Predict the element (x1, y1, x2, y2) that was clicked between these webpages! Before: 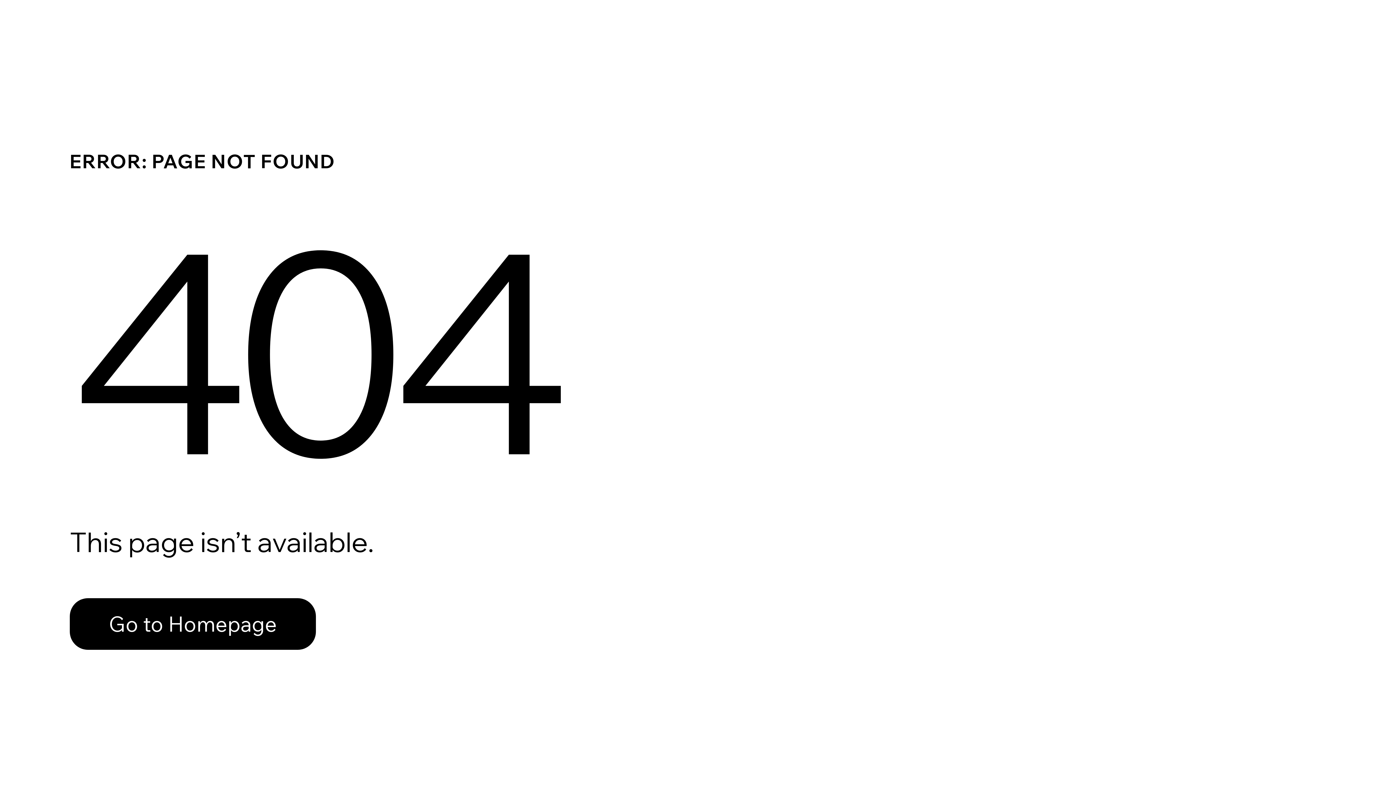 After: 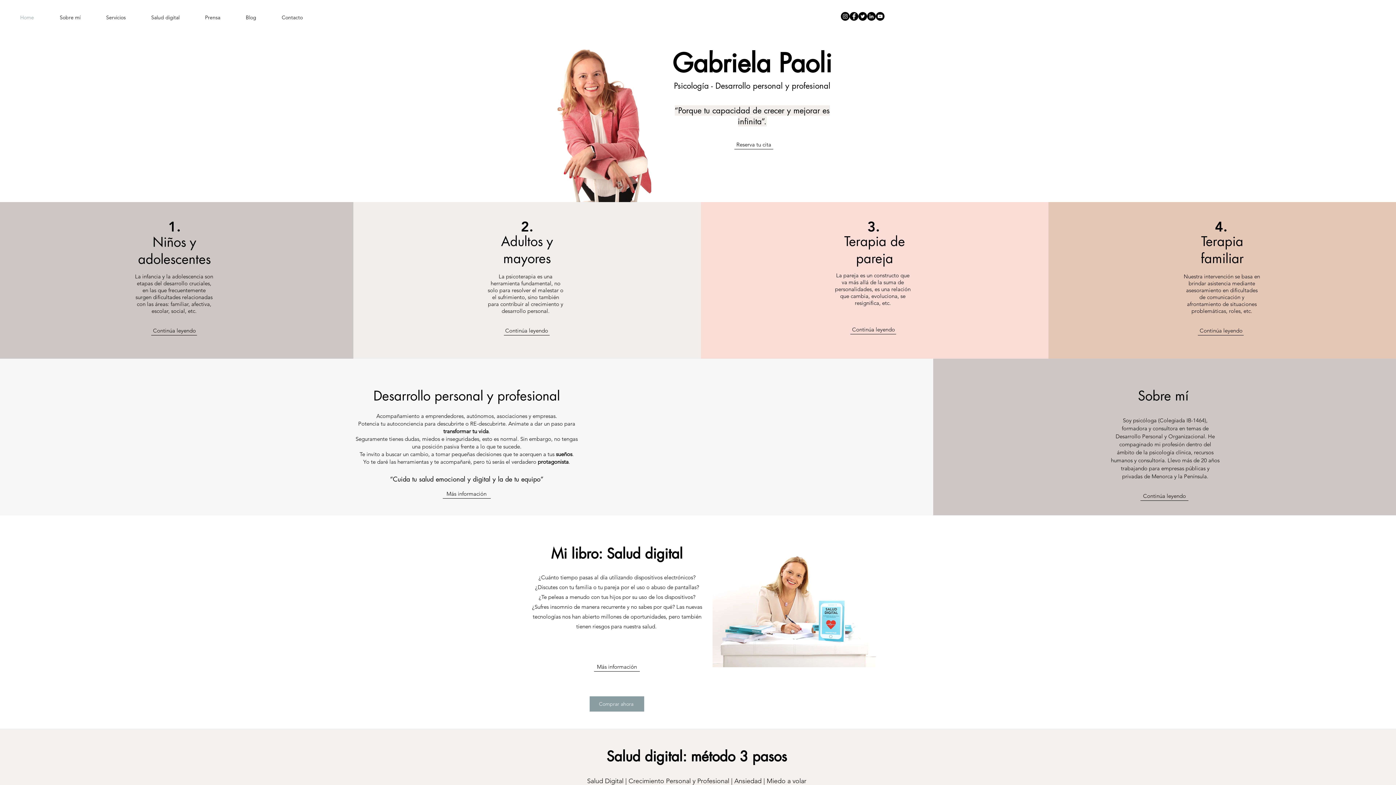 Action: label: Go to Homepage bbox: (69, 598, 316, 650)